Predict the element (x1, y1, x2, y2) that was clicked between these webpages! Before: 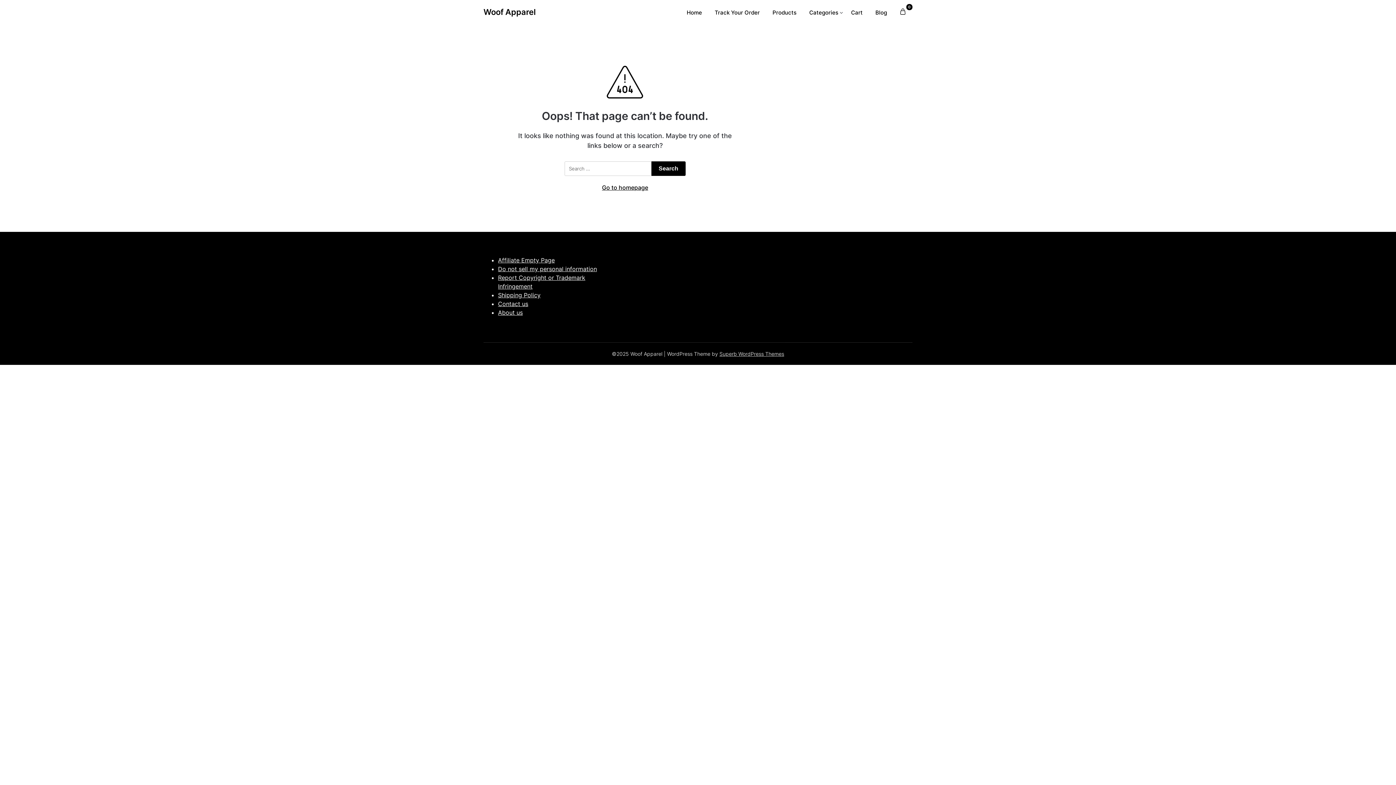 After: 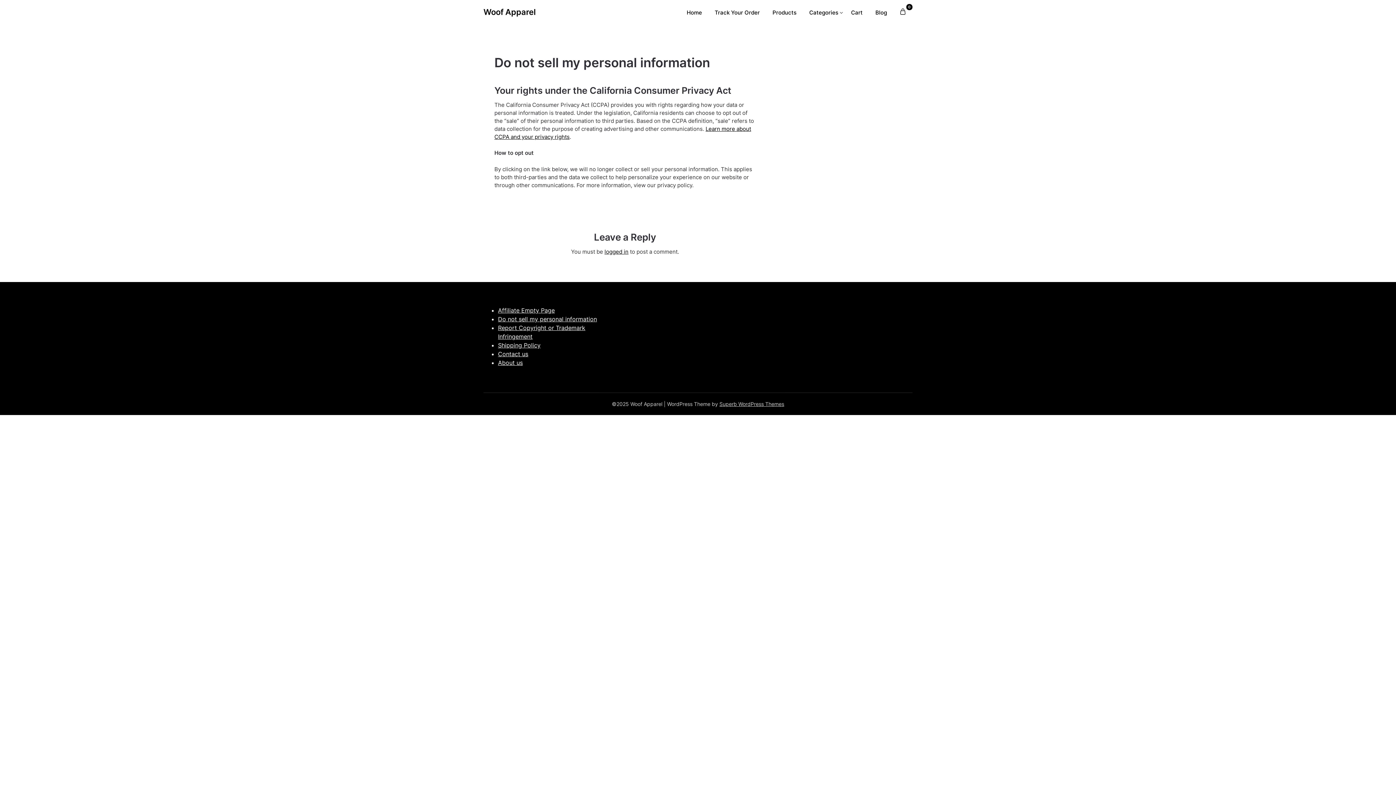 Action: label: Do not sell my personal information bbox: (498, 265, 597, 272)